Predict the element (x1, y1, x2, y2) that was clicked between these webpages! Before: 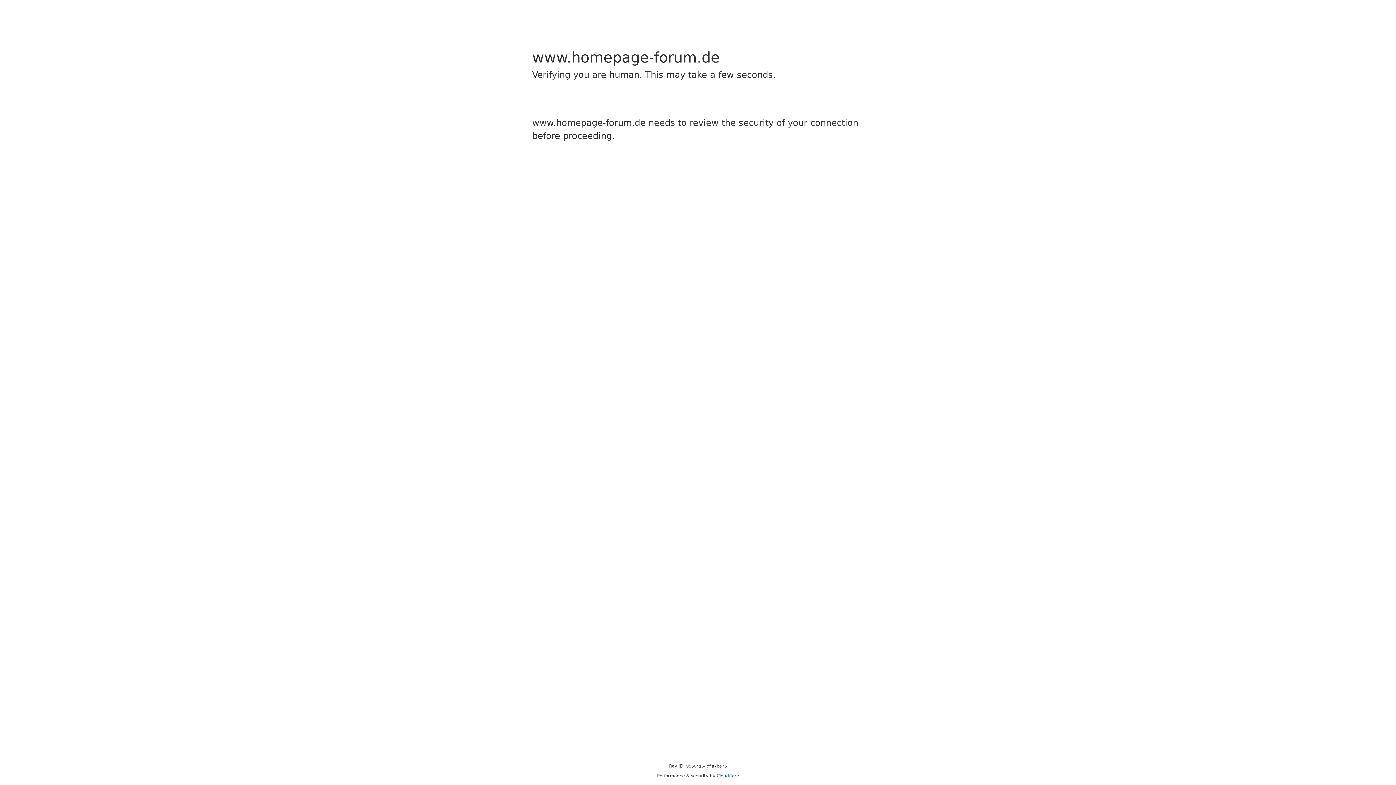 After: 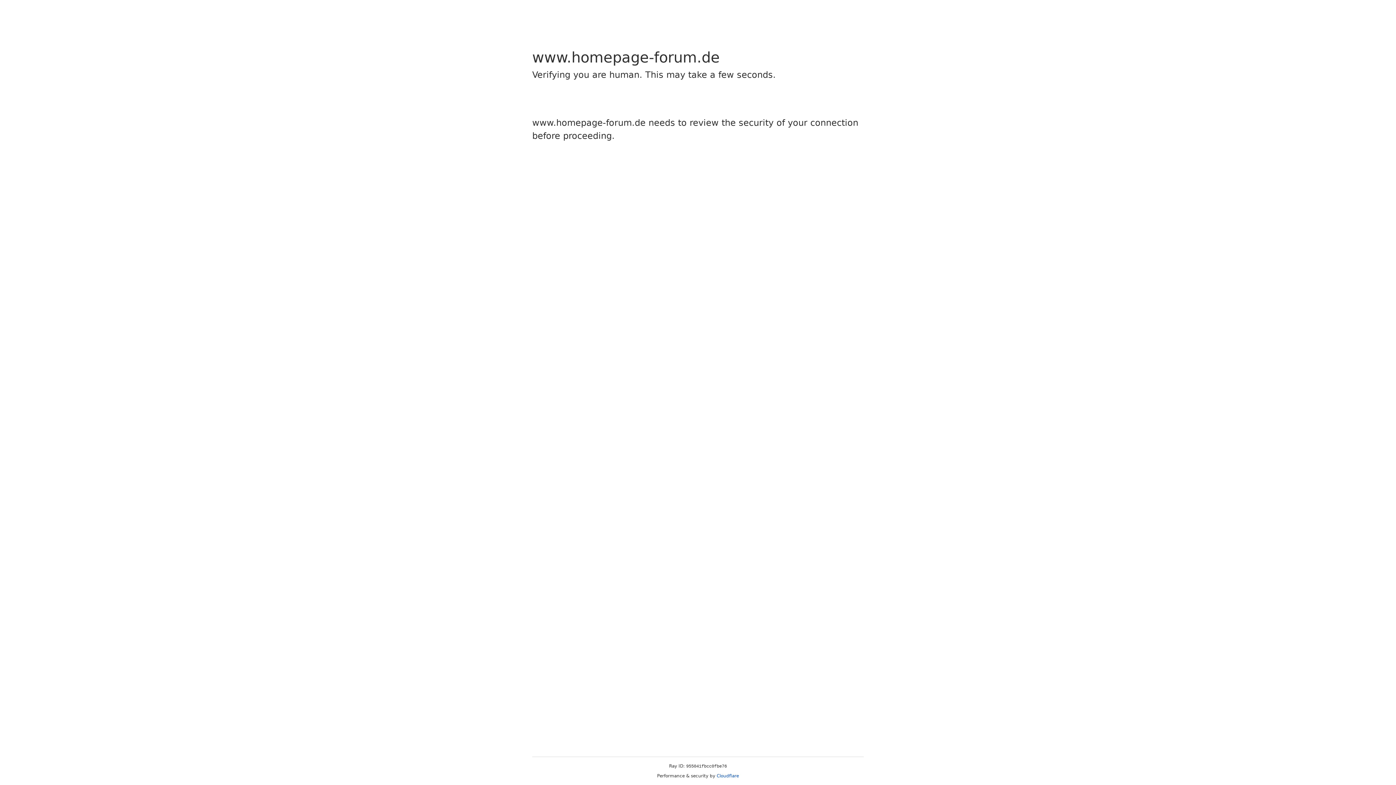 Action: bbox: (716, 773, 739, 778) label: Cloudflare